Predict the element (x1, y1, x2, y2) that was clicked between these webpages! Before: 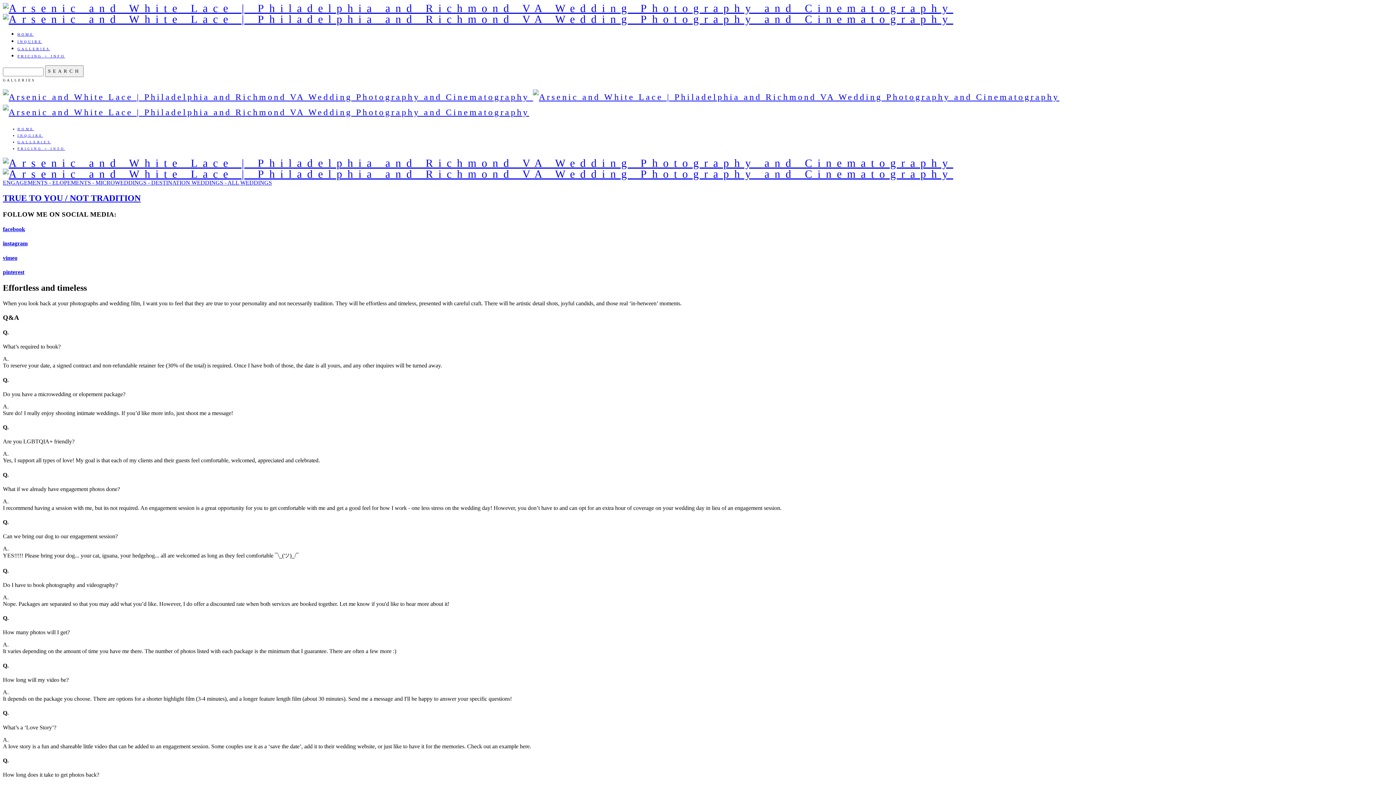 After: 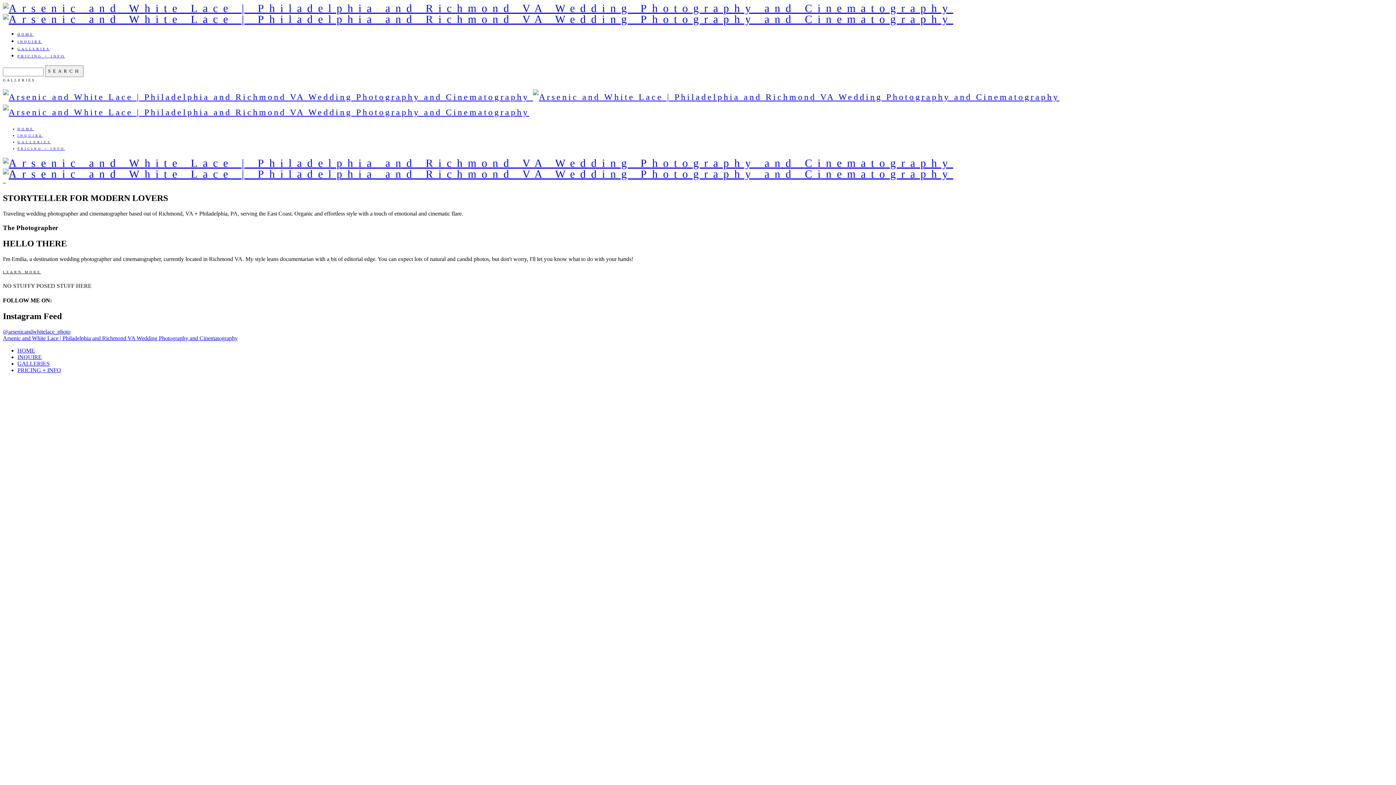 Action: label: HOME bbox: (17, 127, 34, 130)